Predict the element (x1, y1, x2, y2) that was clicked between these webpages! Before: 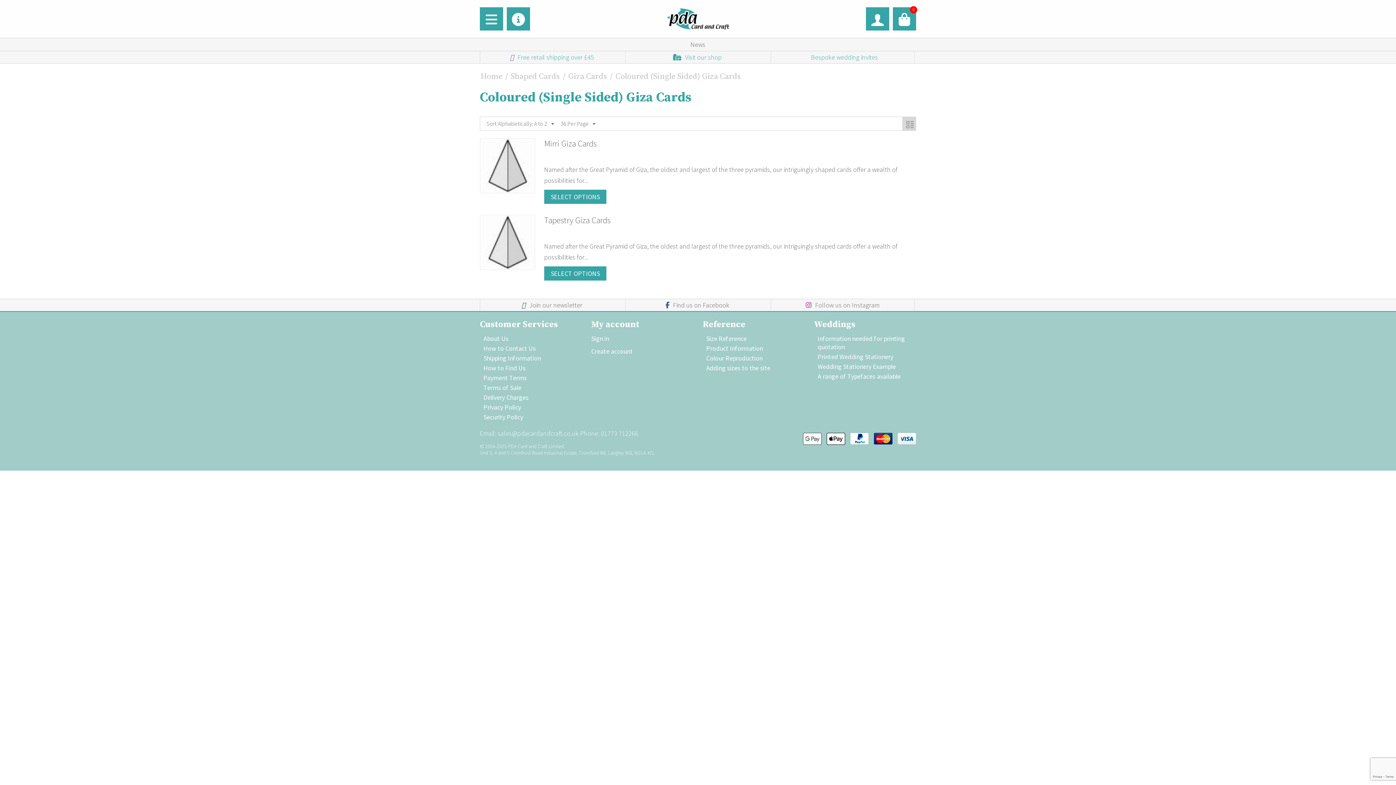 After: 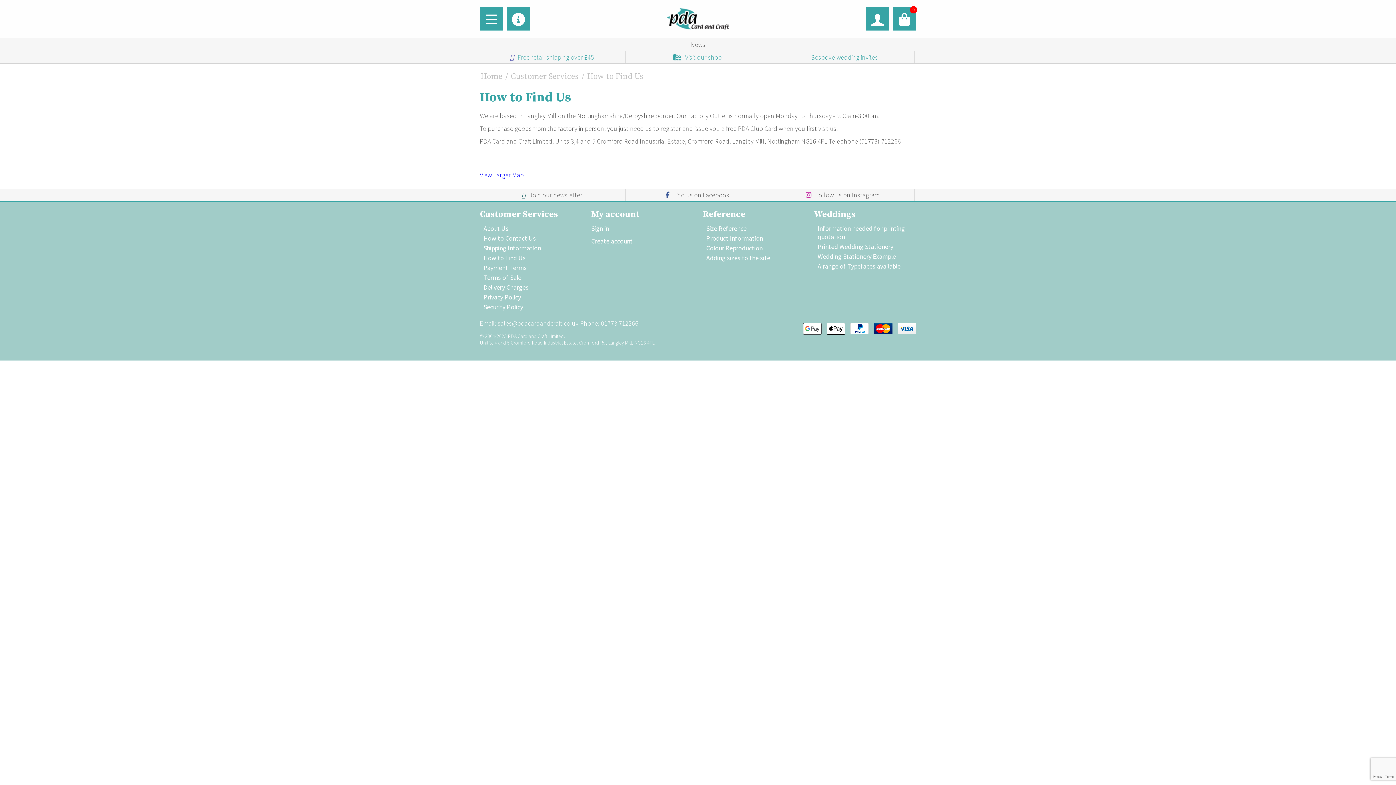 Action: label: How to Find Us bbox: (483, 364, 525, 372)